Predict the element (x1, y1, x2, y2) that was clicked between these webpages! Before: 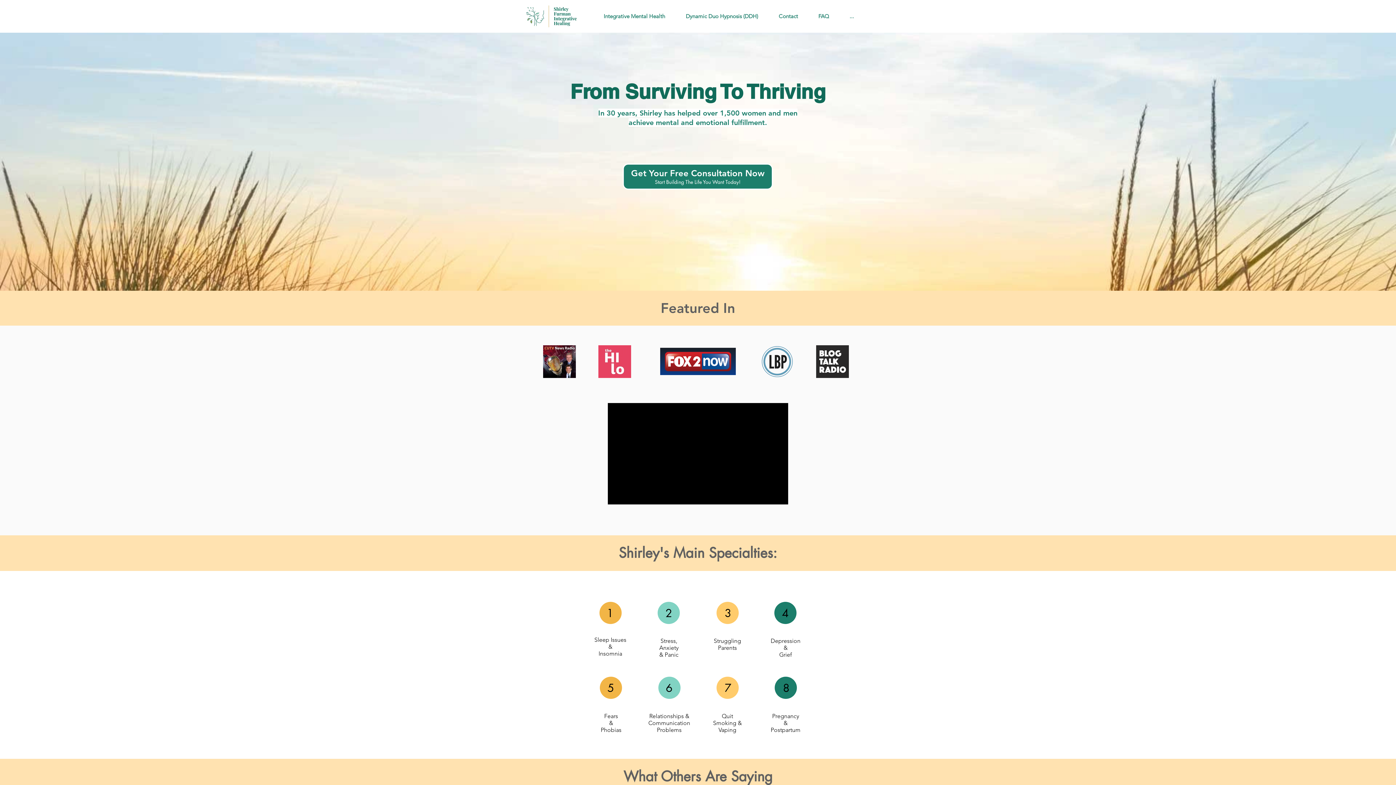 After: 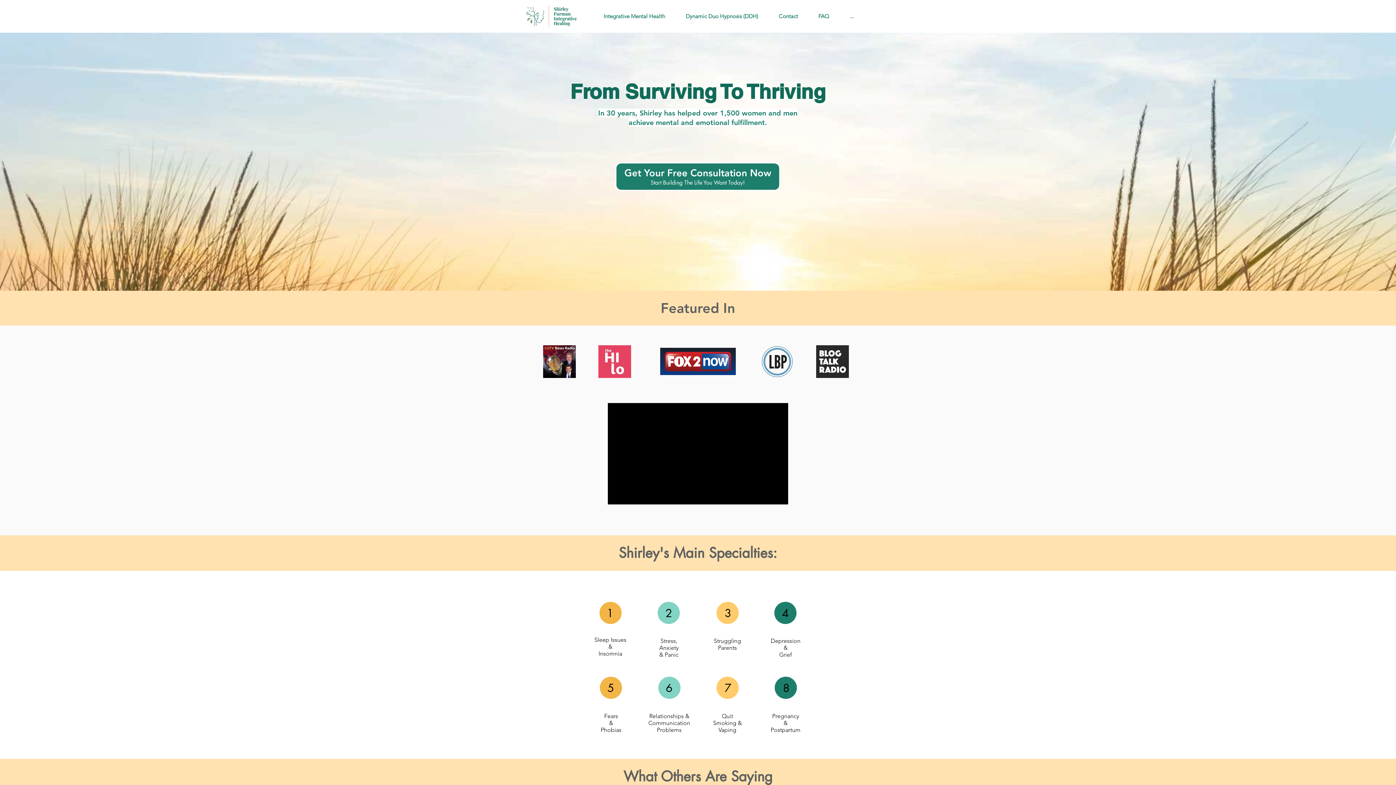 Action: label: Start Building The Life You Want Today! bbox: (655, 178, 740, 185)